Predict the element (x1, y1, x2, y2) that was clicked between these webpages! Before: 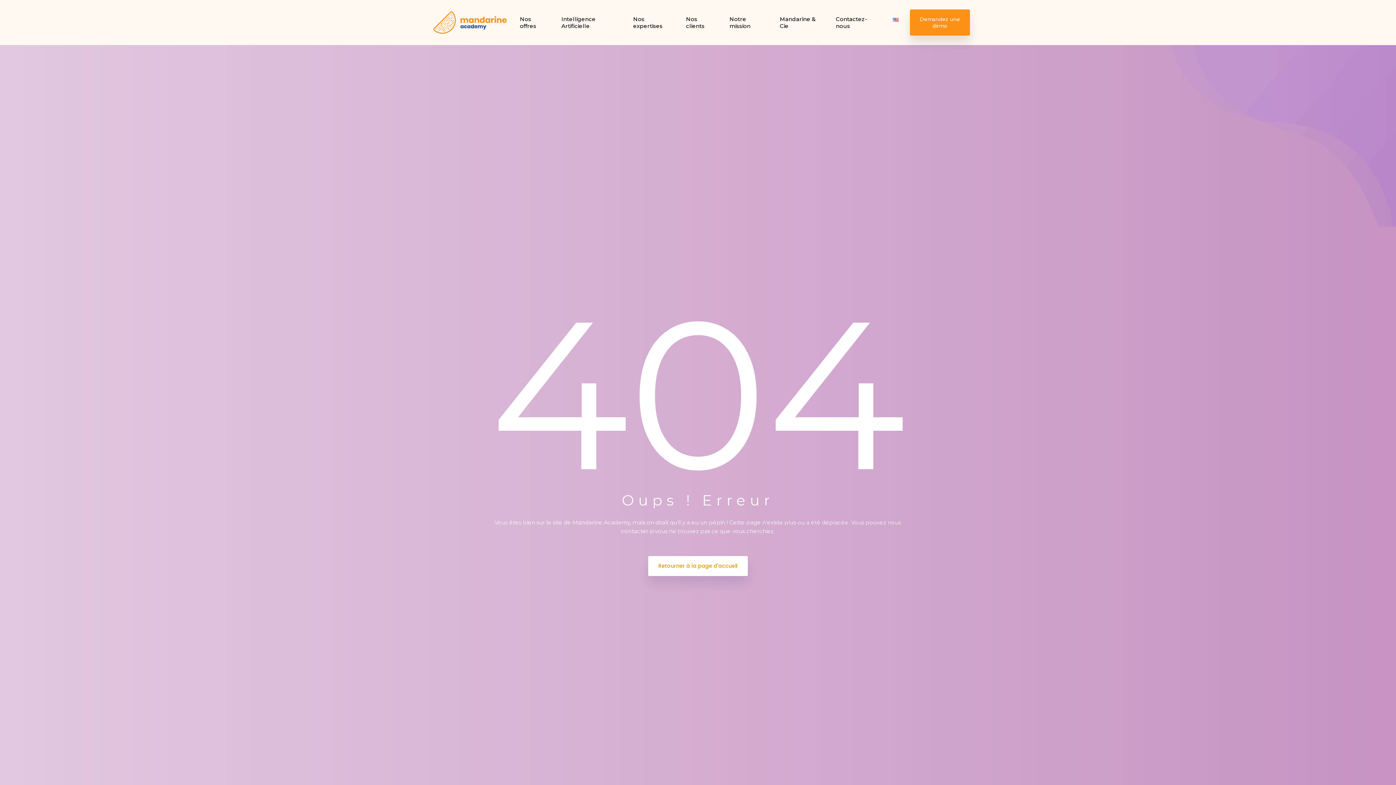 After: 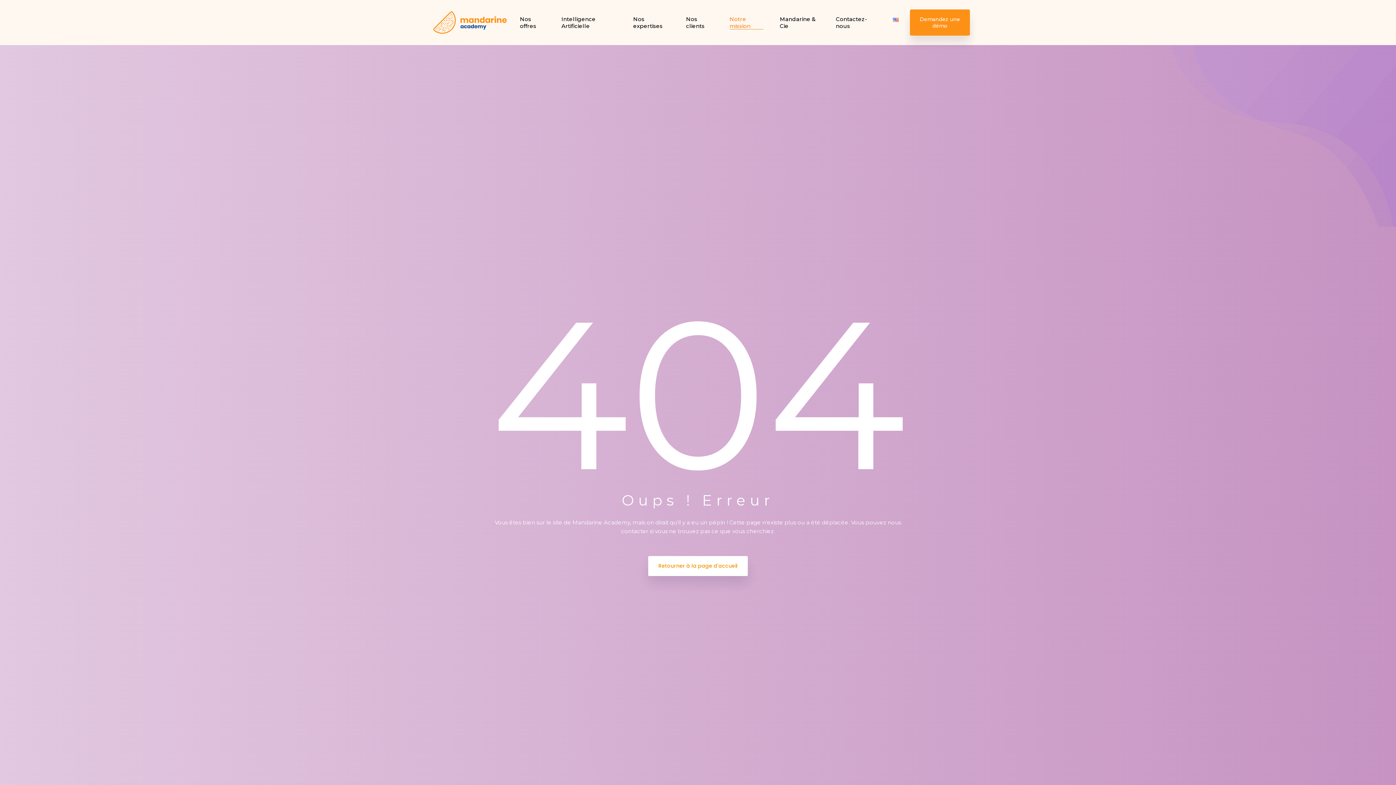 Action: label: Notre mission bbox: (729, 15, 763, 29)